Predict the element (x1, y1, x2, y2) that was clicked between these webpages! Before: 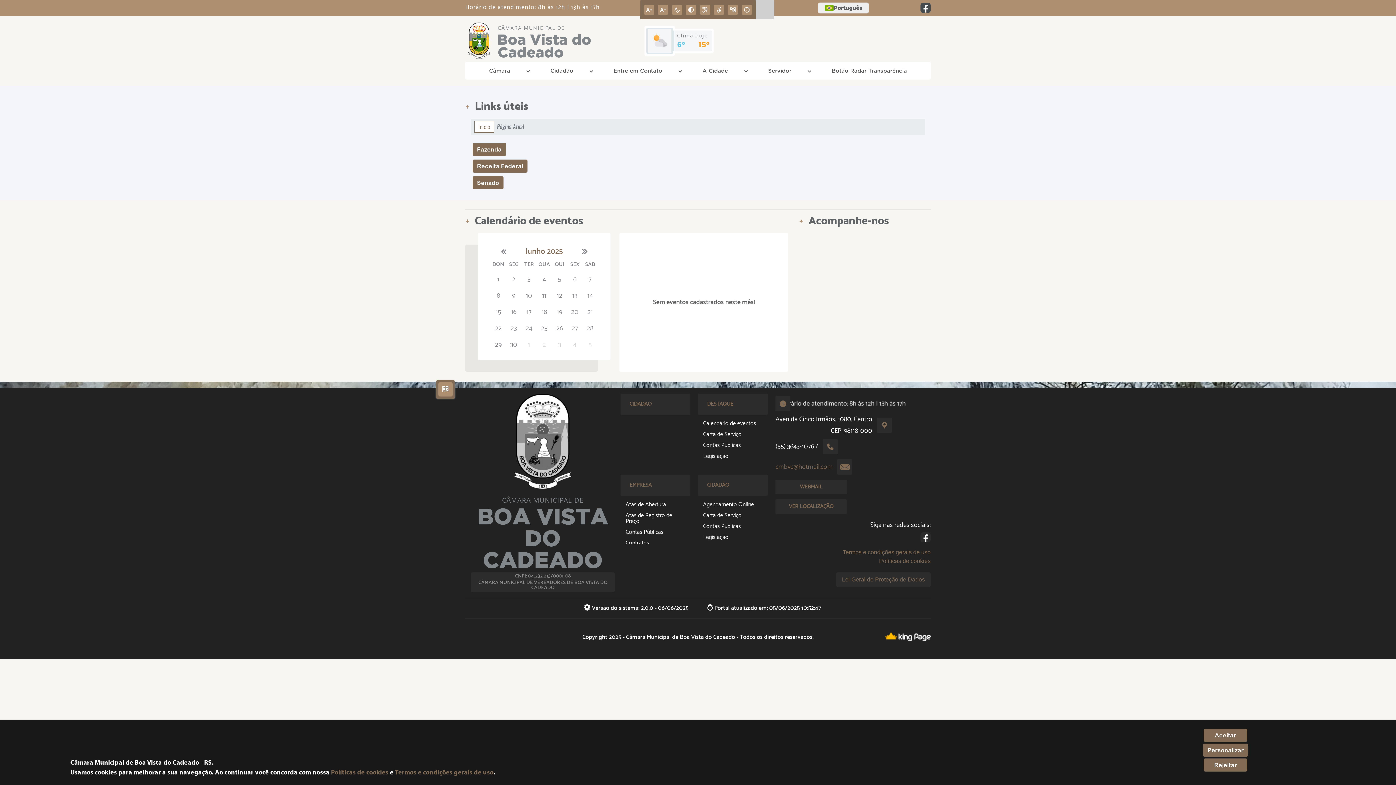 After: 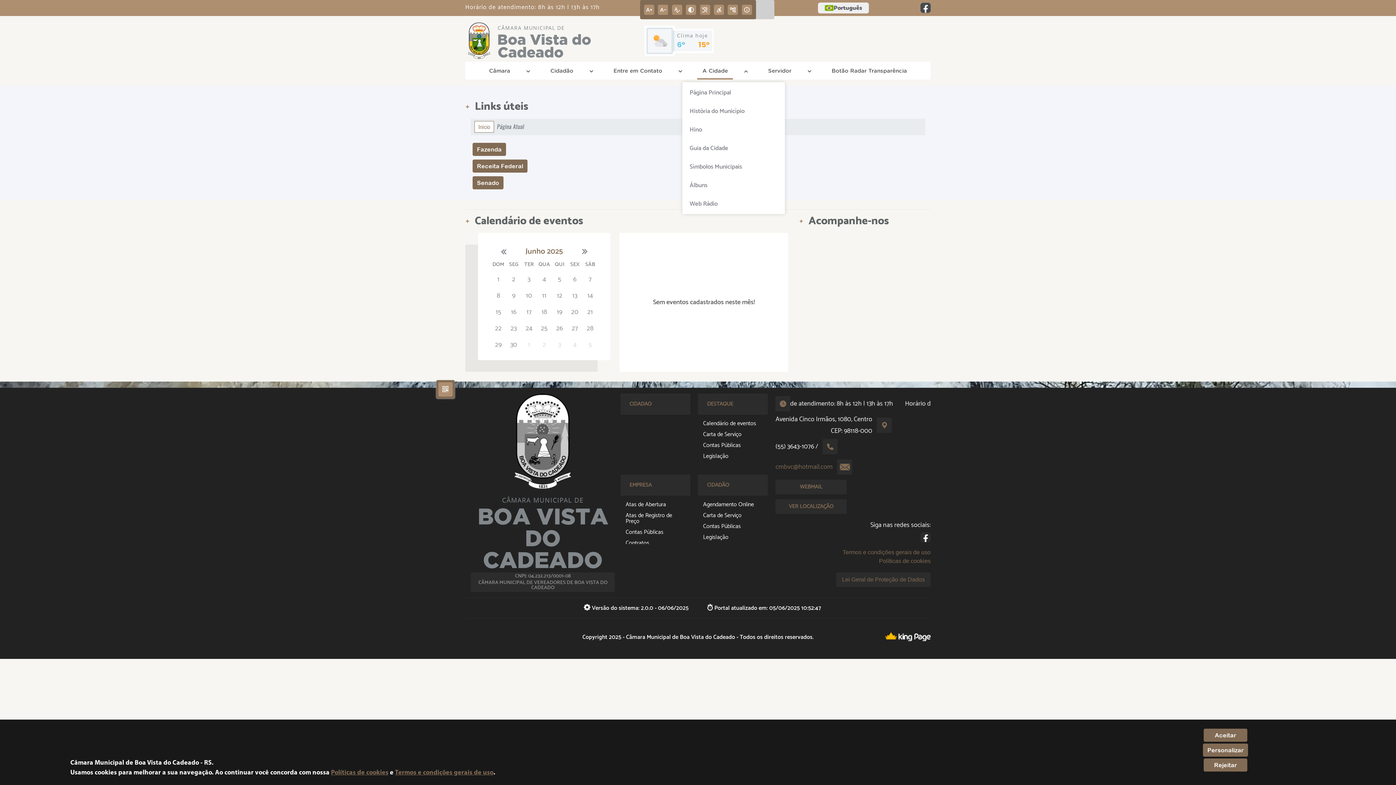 Action: bbox: (684, 64, 746, 77) label: A Cidade